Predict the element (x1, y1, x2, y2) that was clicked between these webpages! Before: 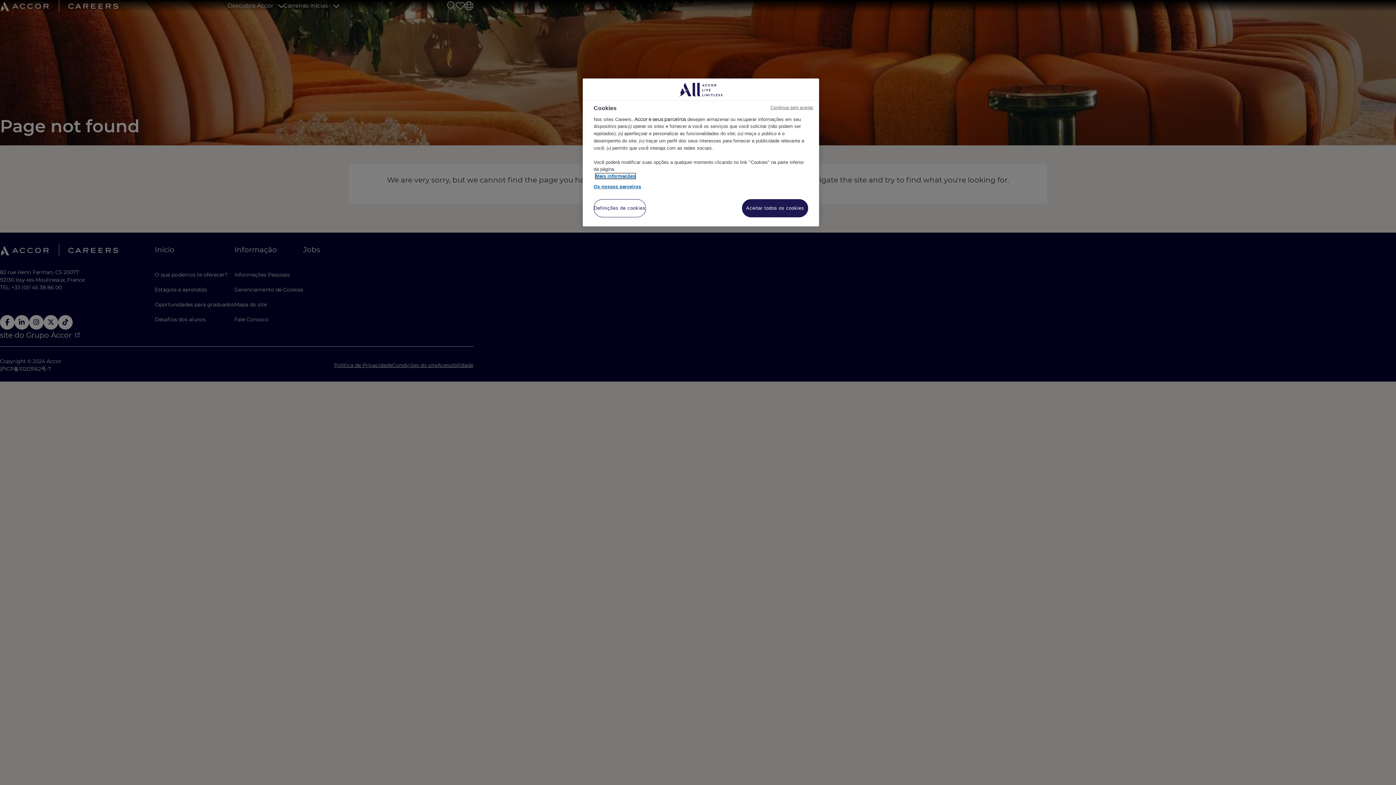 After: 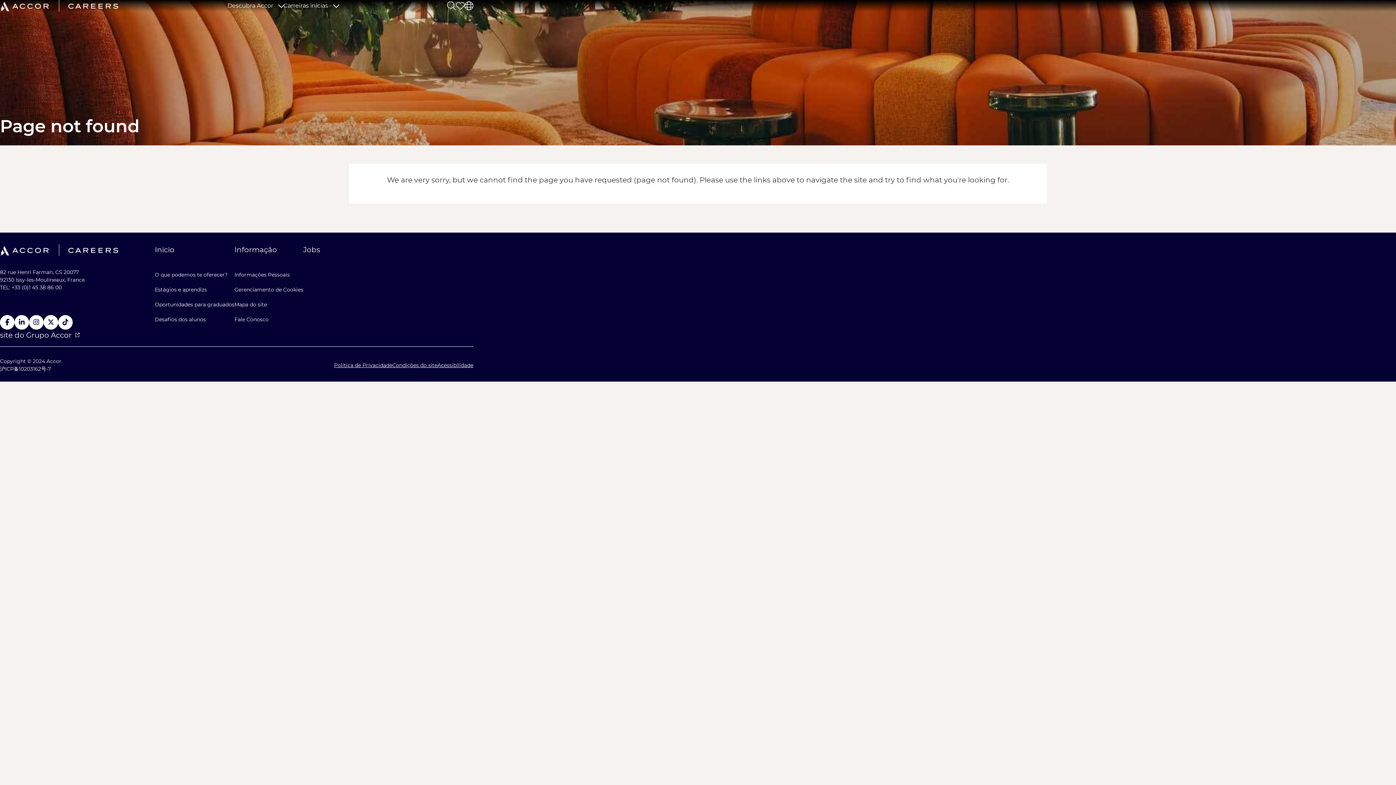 Action: bbox: (770, 104, 813, 110) label: Continue sem aceitar